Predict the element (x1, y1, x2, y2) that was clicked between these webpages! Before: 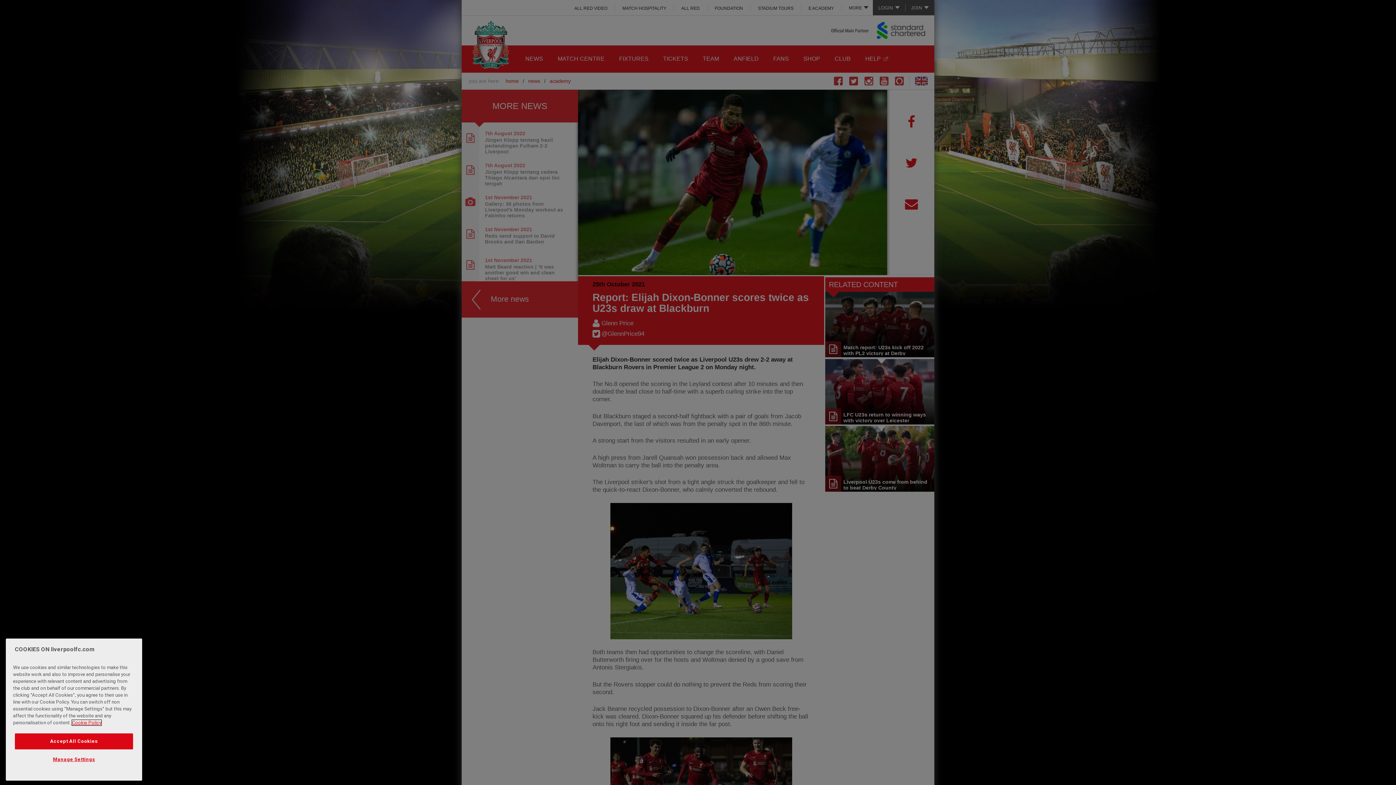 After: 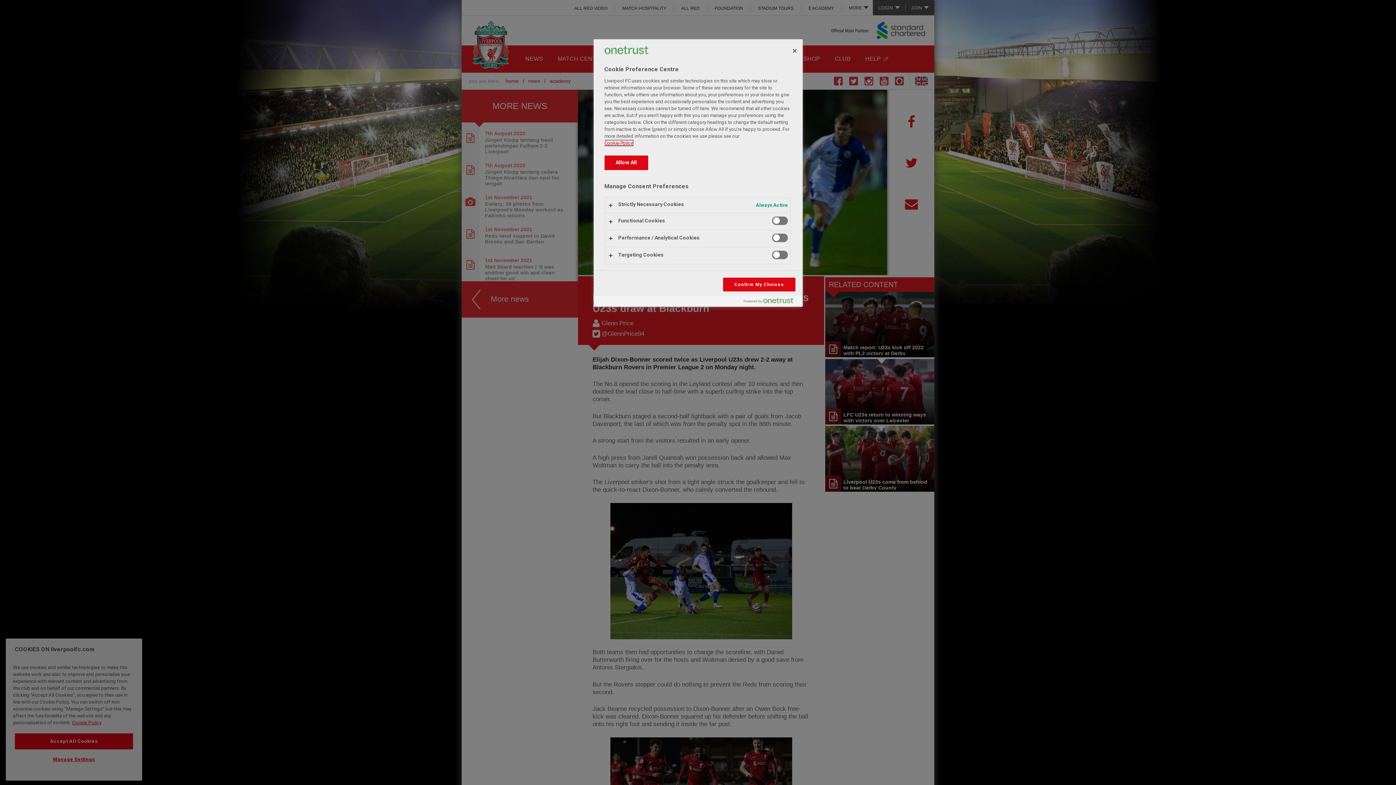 Action: bbox: (14, 752, 133, 767) label: Manage Settings